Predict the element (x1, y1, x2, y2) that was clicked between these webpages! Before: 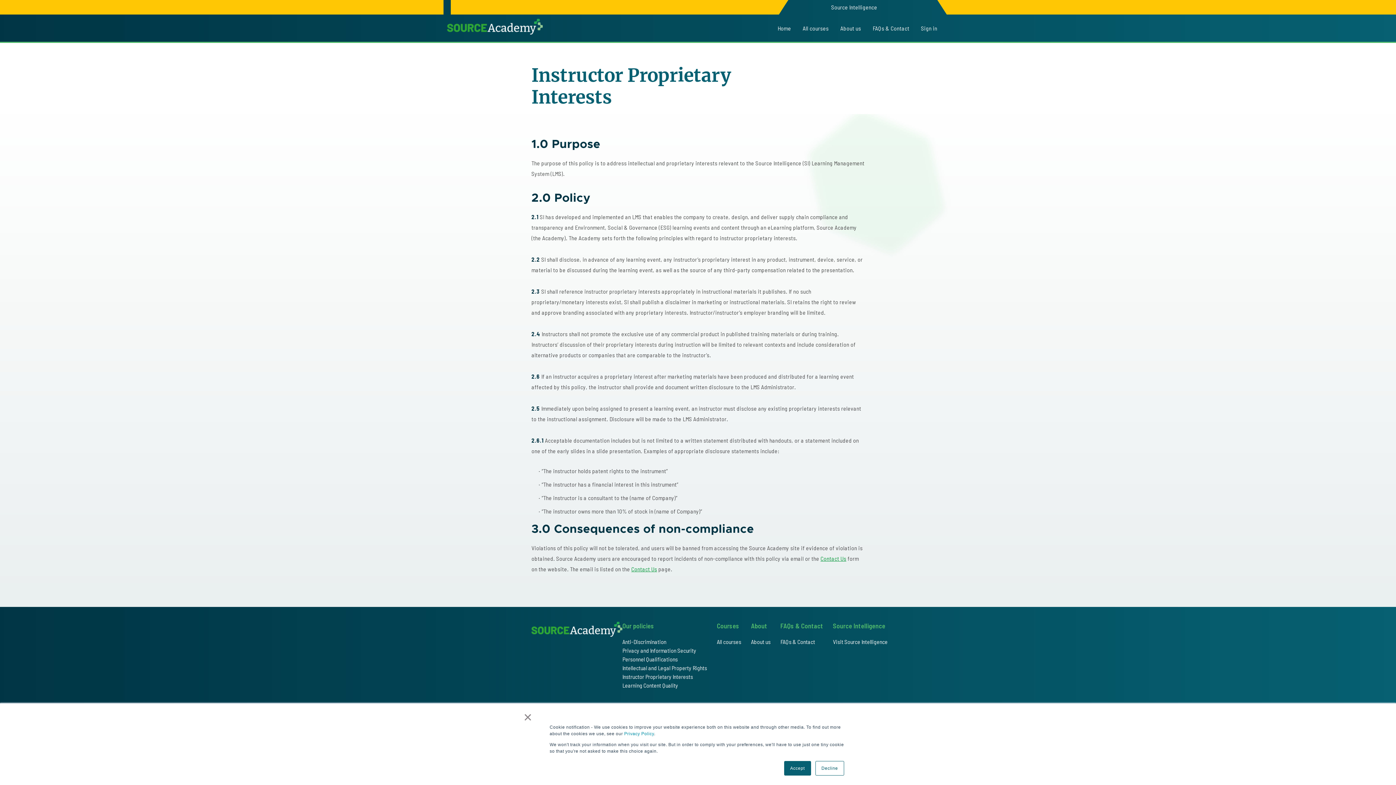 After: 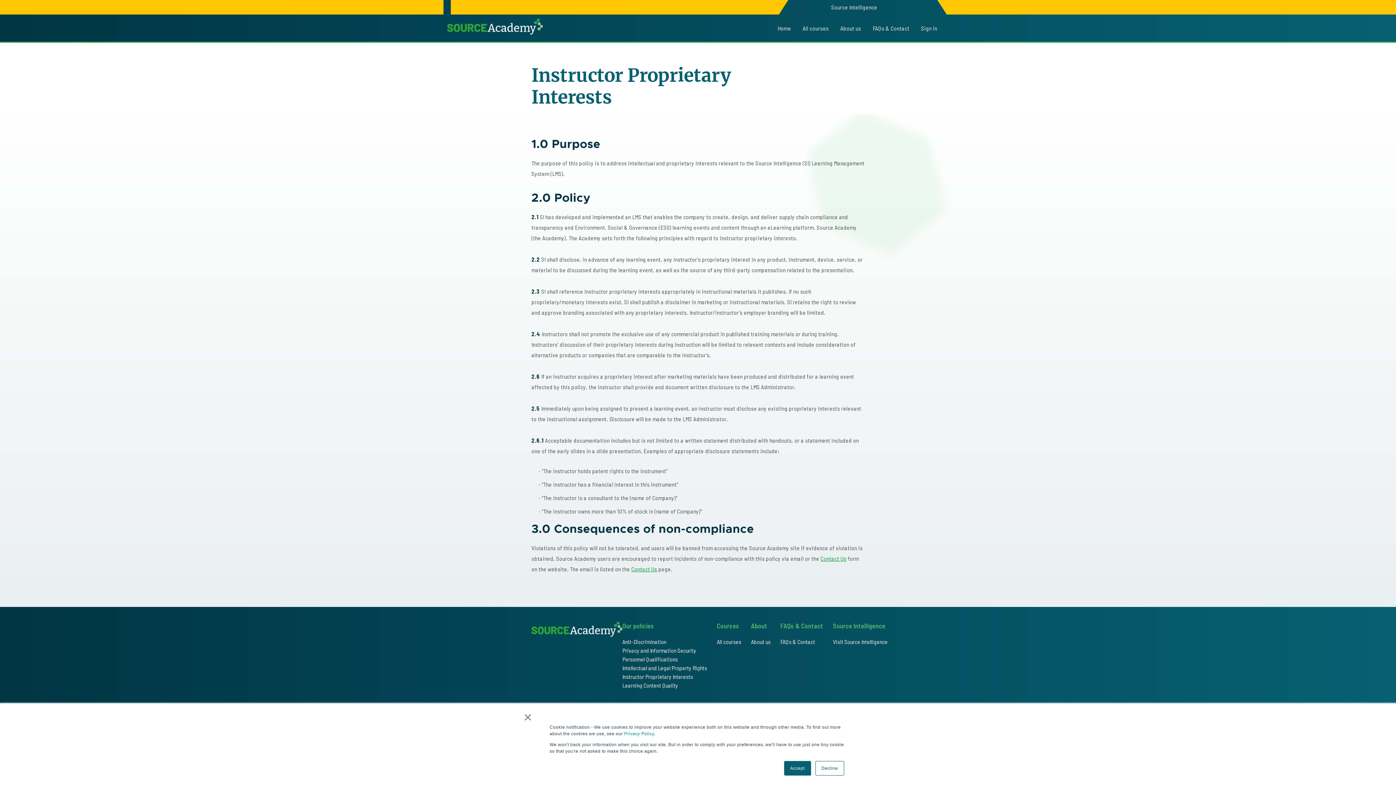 Action: bbox: (622, 672, 707, 681) label: Instructor Proprietary Interests